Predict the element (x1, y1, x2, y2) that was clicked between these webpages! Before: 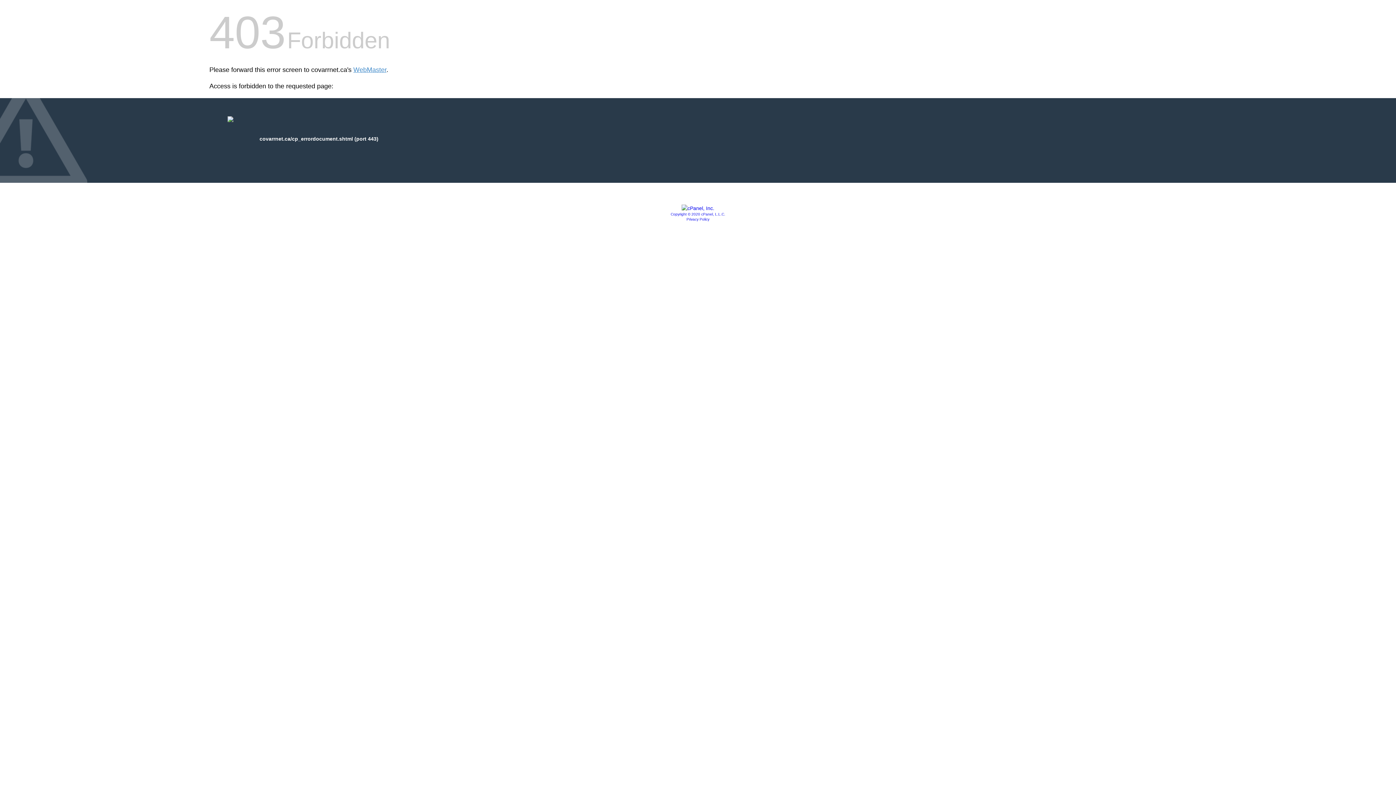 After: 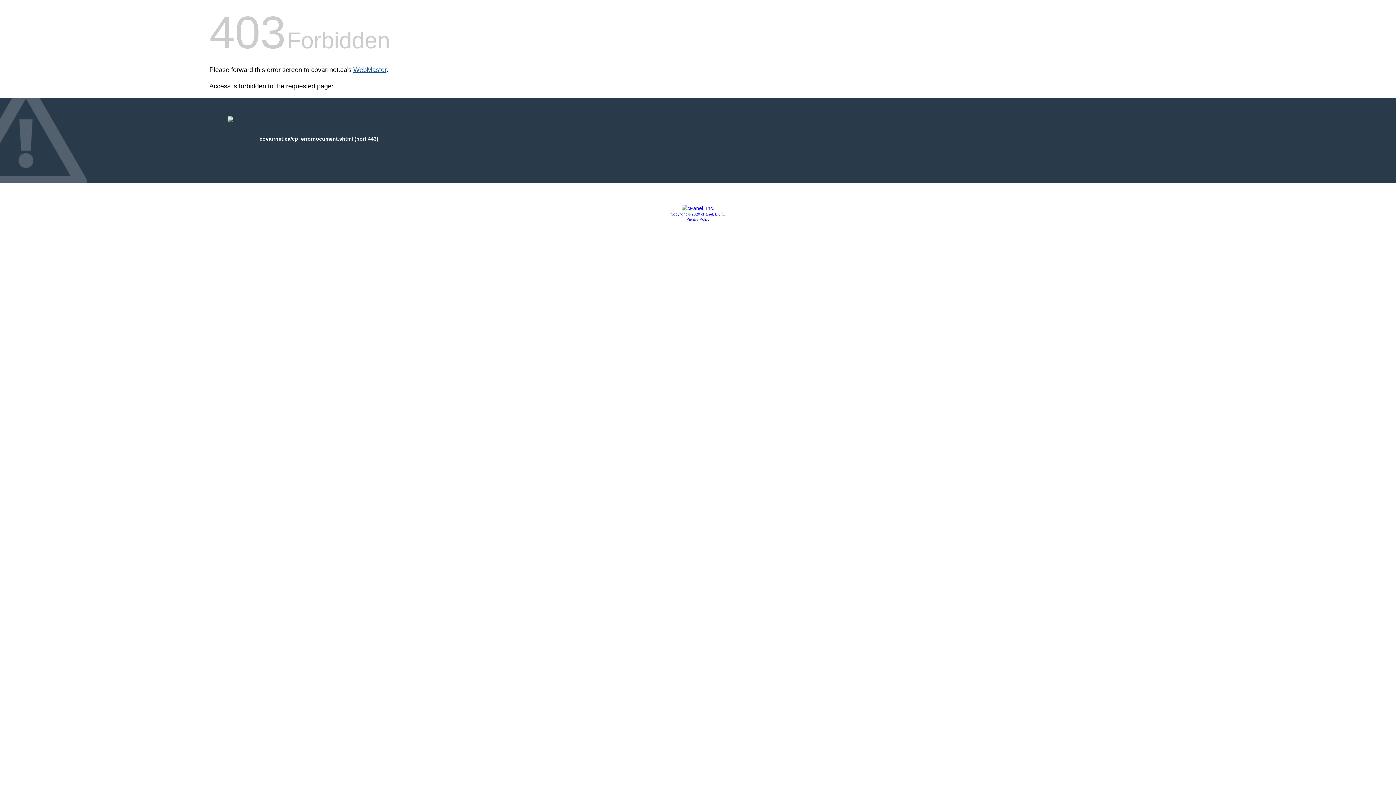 Action: label: WebMaster bbox: (353, 66, 386, 73)